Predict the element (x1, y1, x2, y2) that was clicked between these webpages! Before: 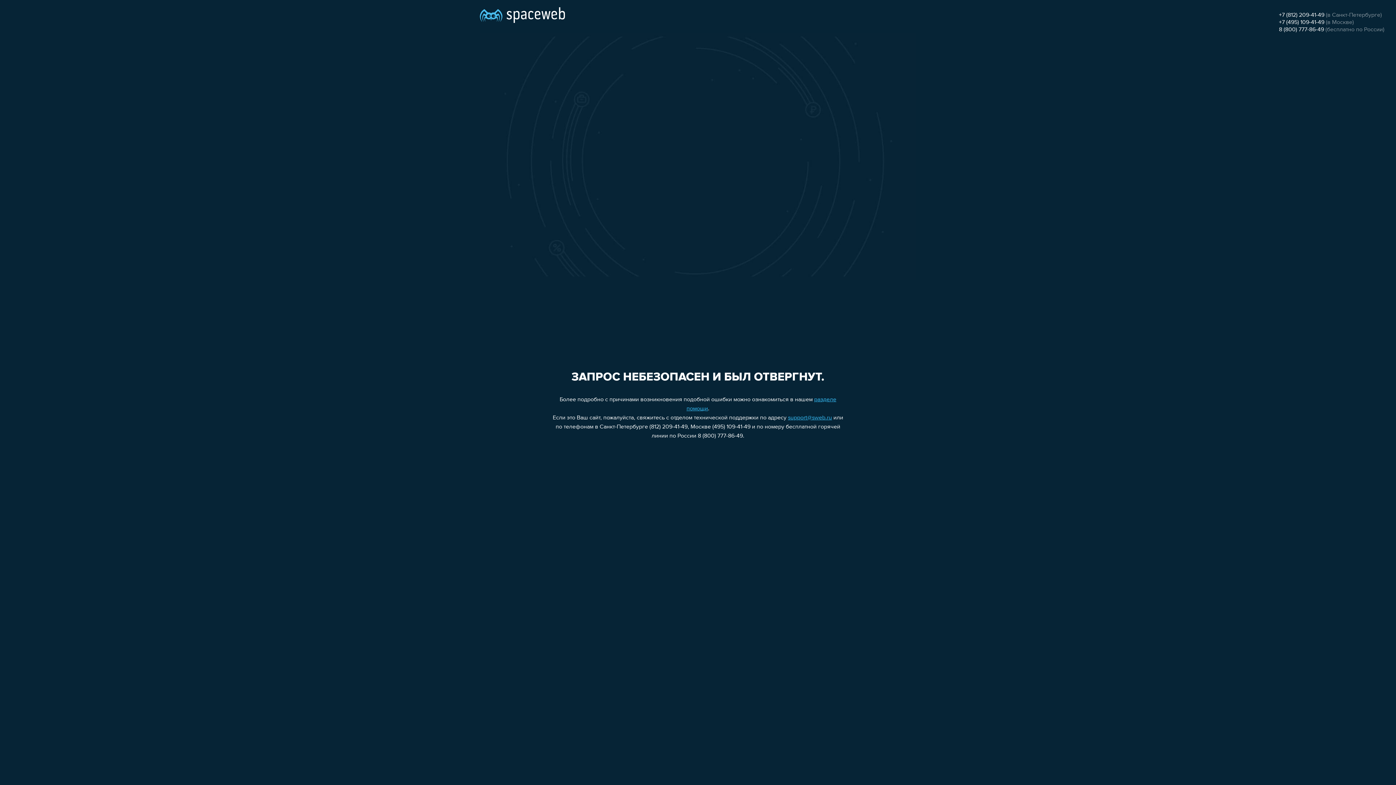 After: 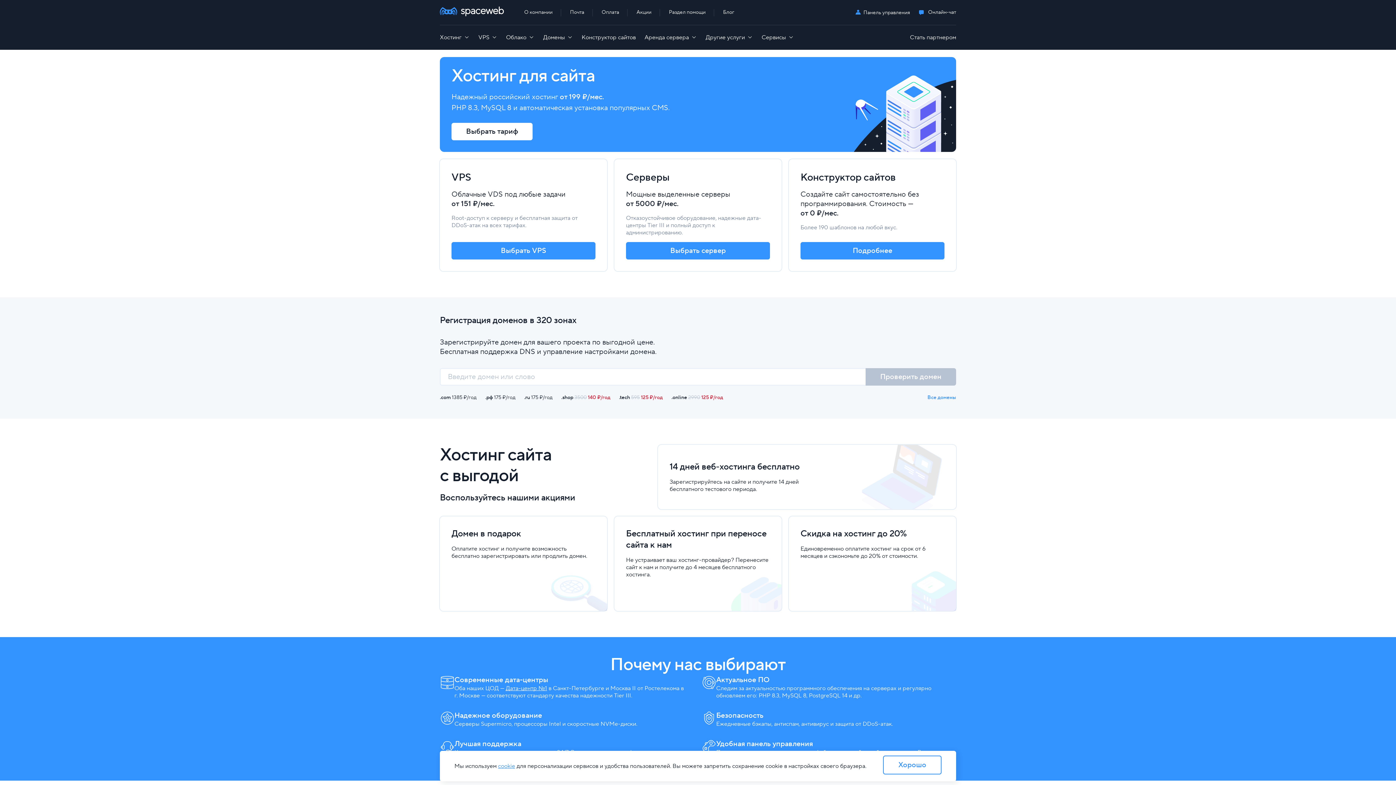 Action: bbox: (480, 0, 565, 25)